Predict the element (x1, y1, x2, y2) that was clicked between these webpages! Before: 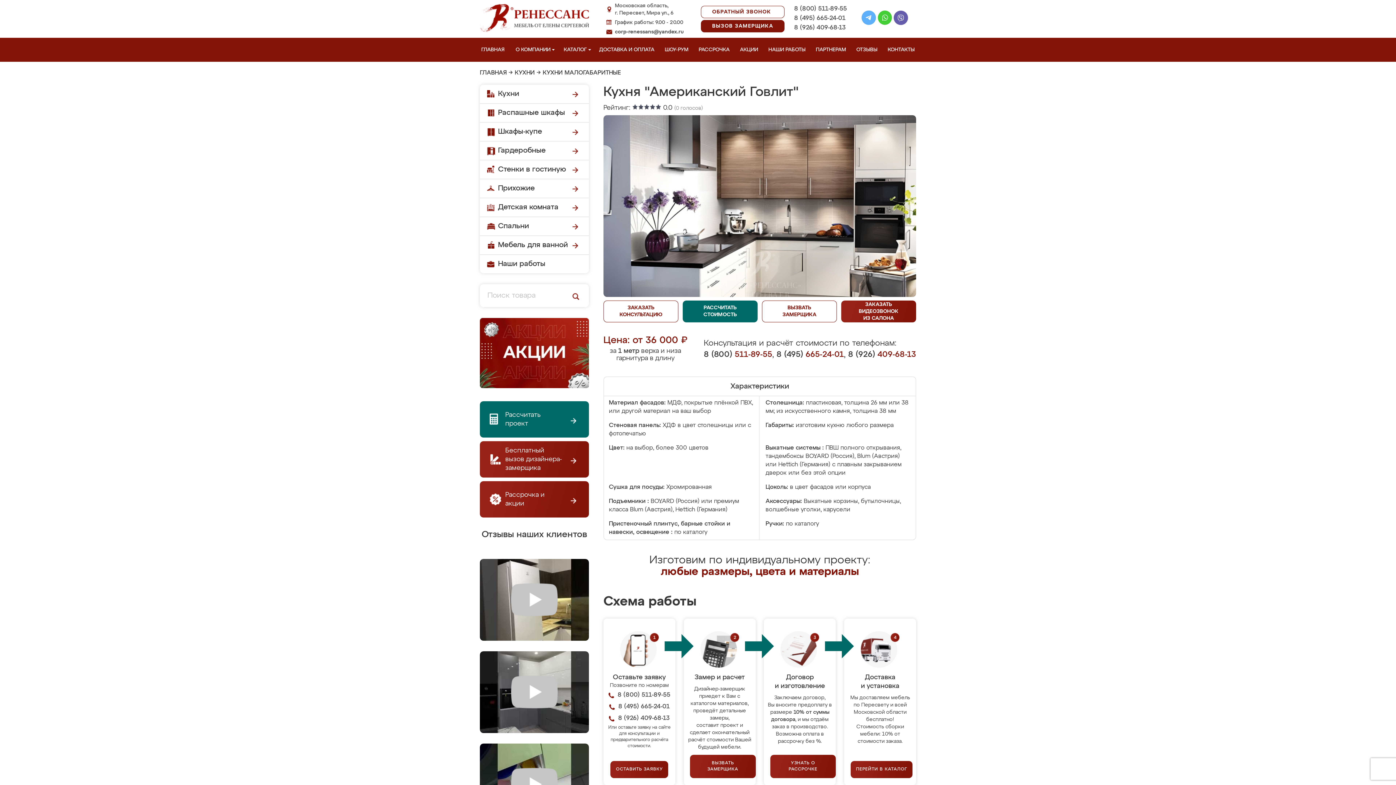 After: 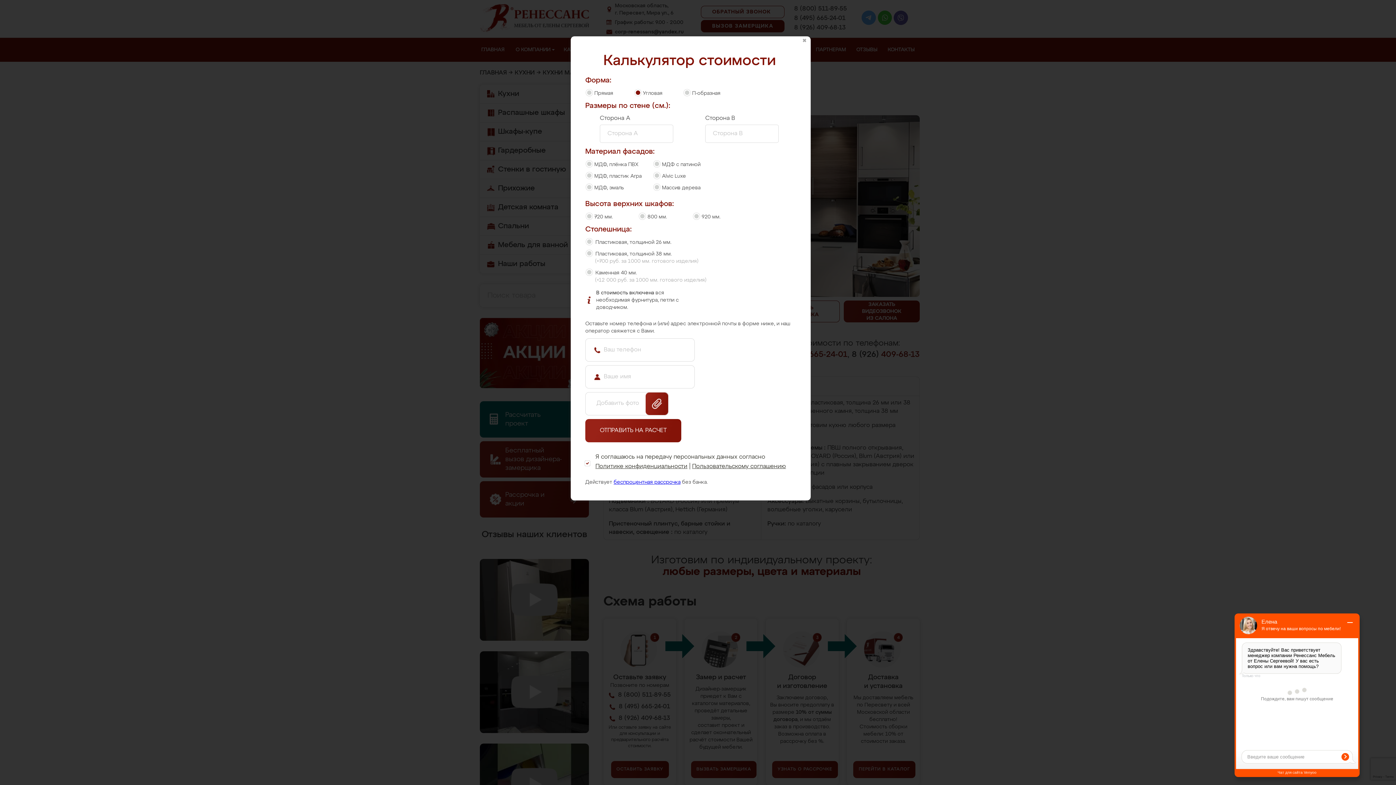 Action: label: РАССЧИТАТЬ
СТОИМОСТЬ bbox: (682, 300, 757, 322)